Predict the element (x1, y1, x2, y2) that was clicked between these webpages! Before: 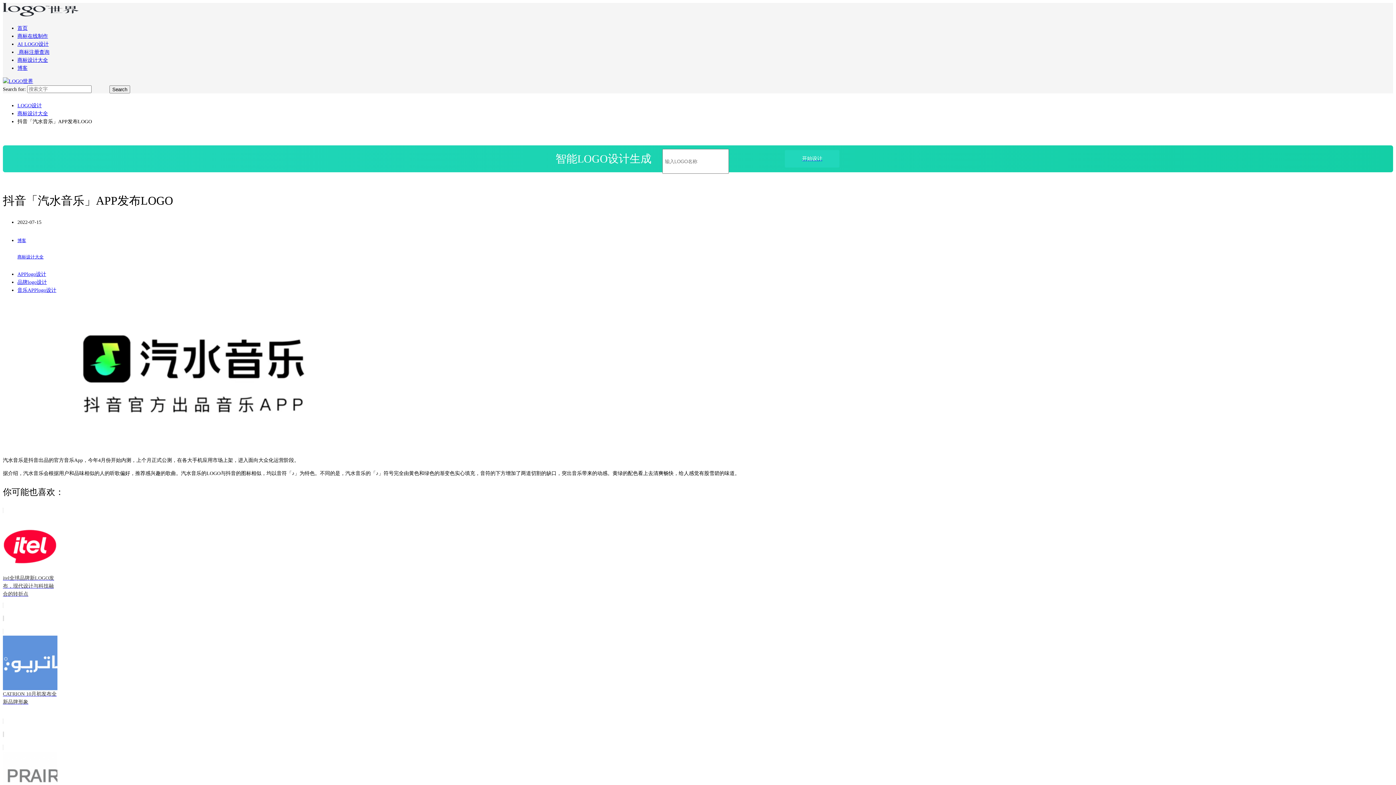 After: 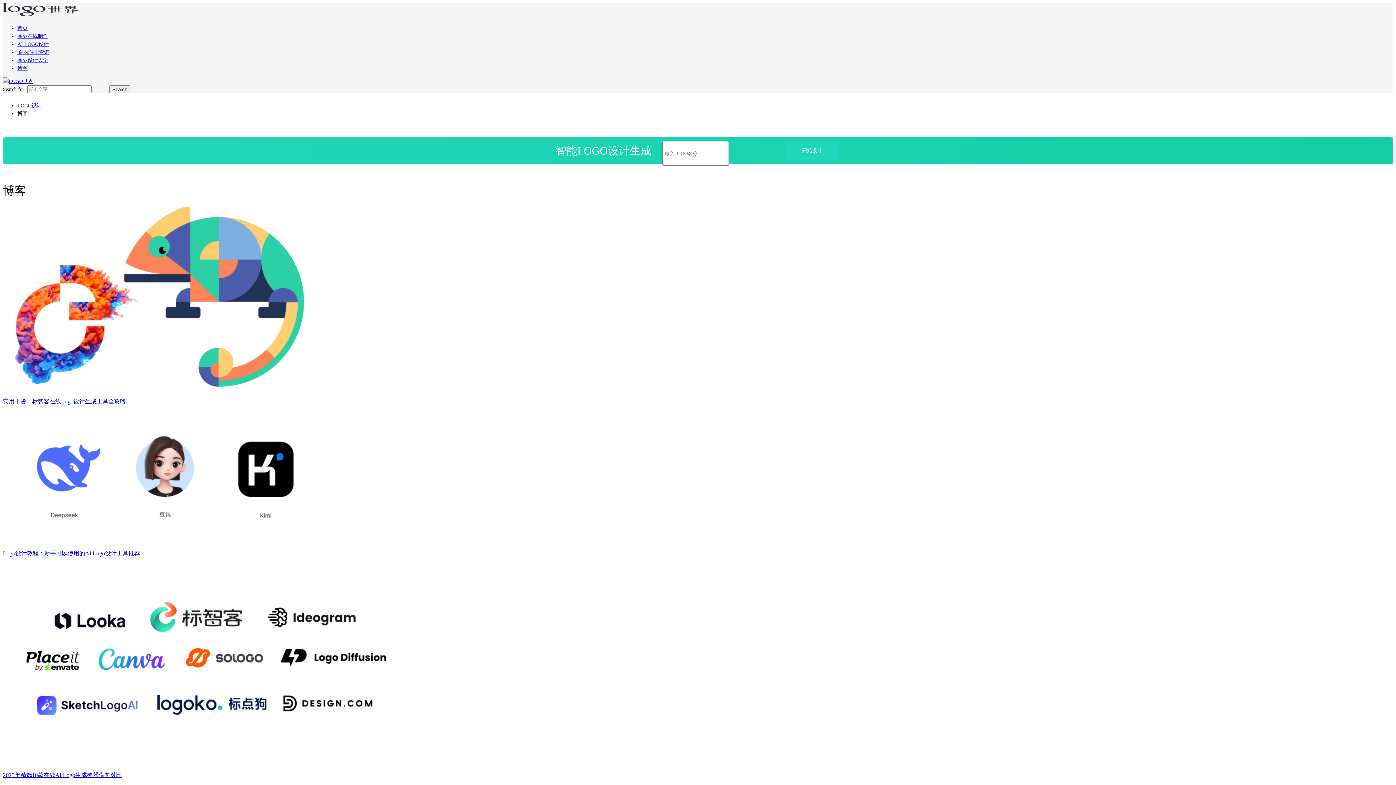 Action: bbox: (17, 65, 27, 70) label: 博客